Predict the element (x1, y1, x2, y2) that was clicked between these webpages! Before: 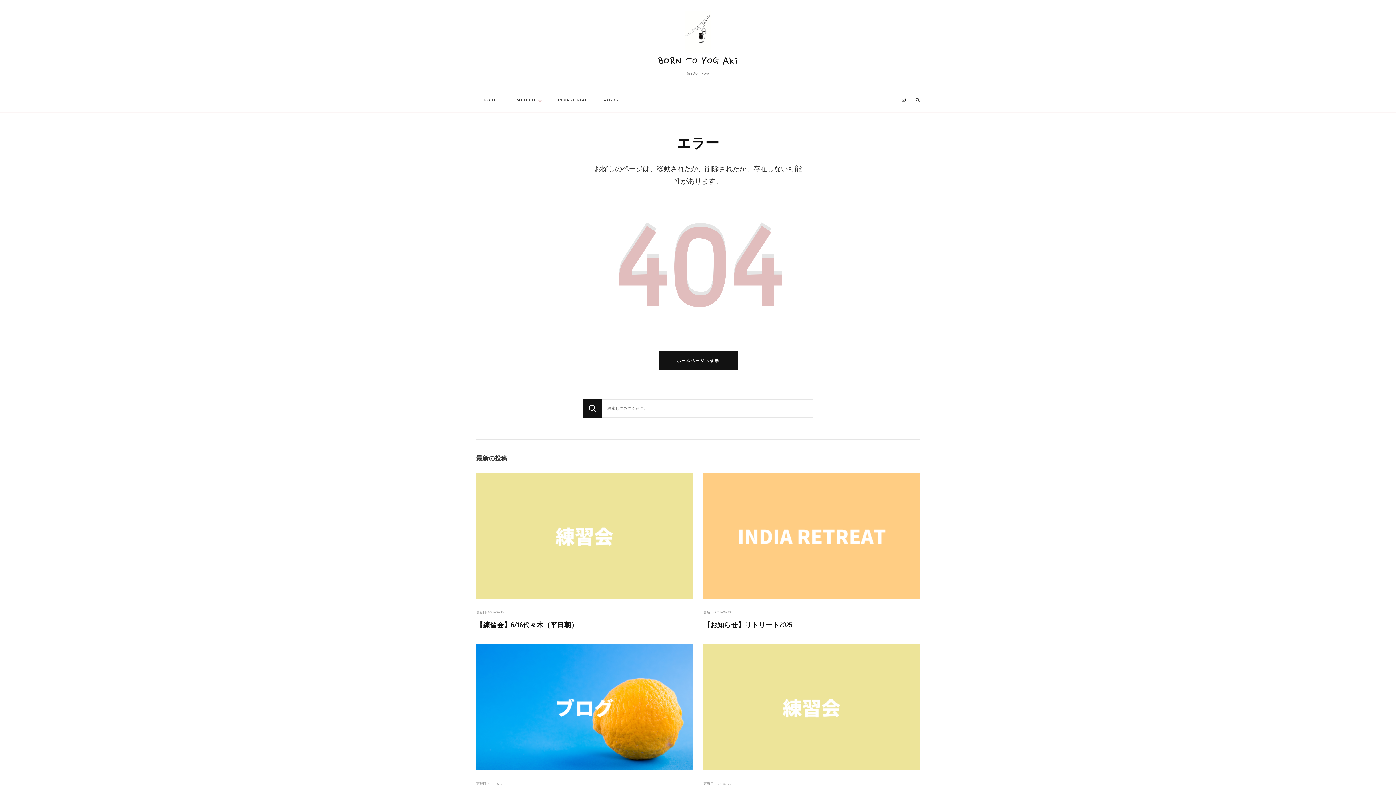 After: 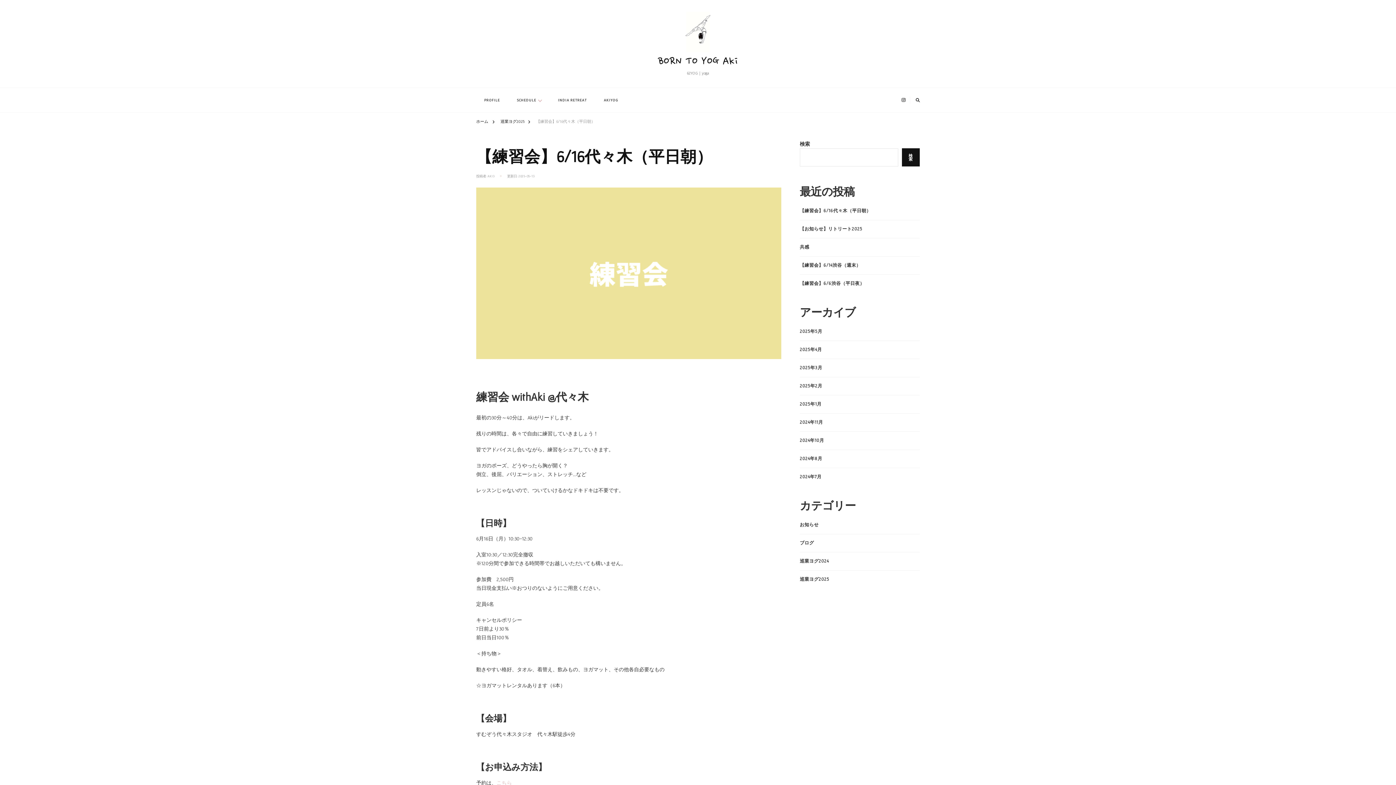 Action: bbox: (487, 610, 503, 614) label: 2025-05-13